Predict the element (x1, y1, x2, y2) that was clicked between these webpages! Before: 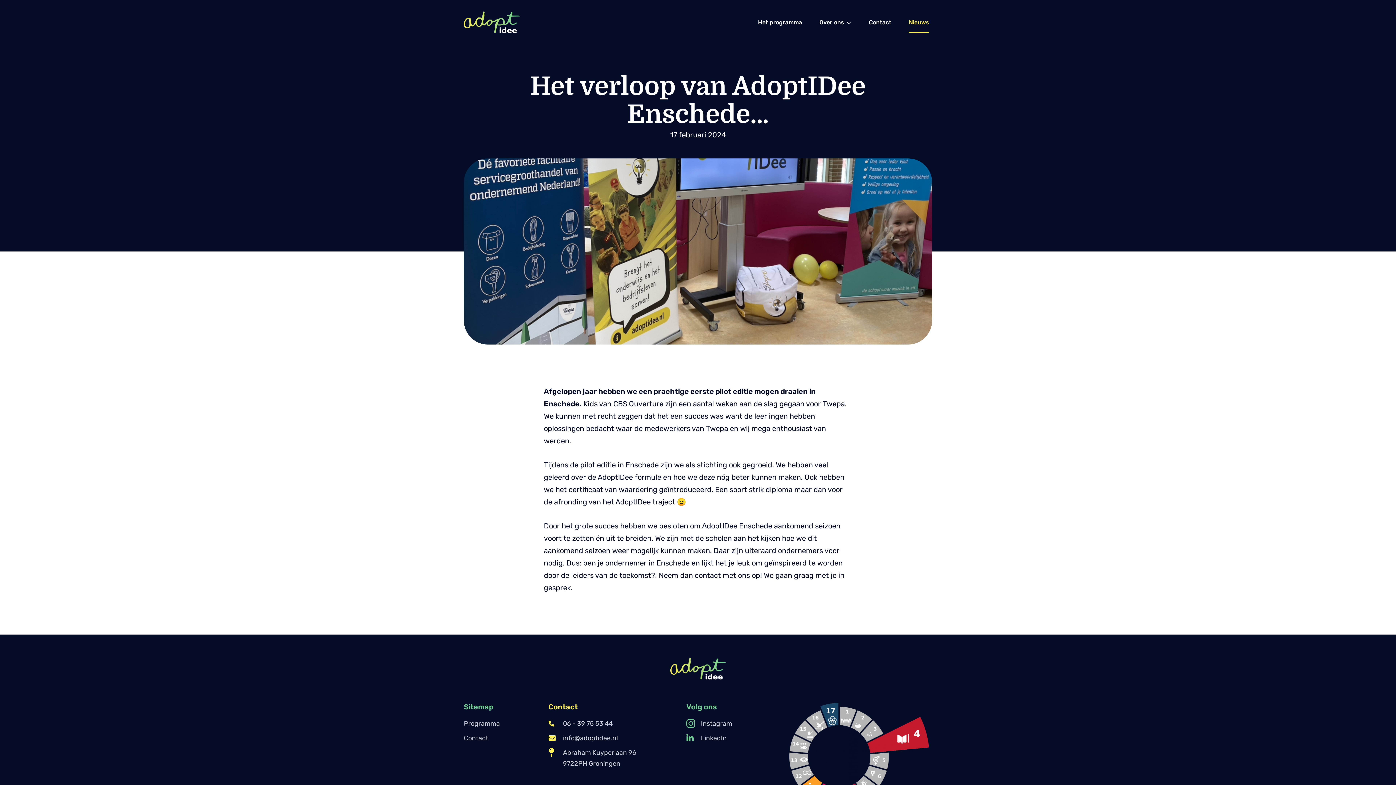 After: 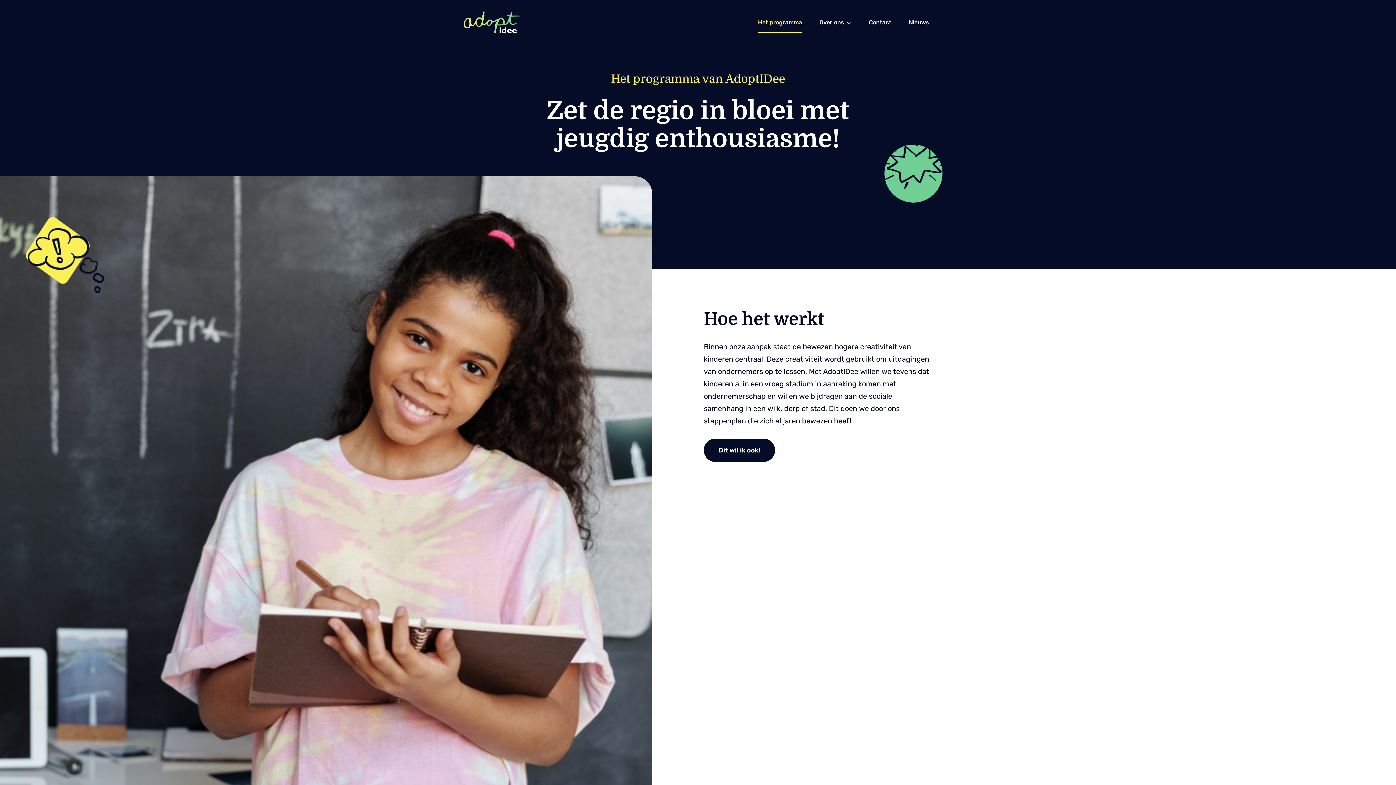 Action: label: Programma bbox: (464, 719, 500, 727)